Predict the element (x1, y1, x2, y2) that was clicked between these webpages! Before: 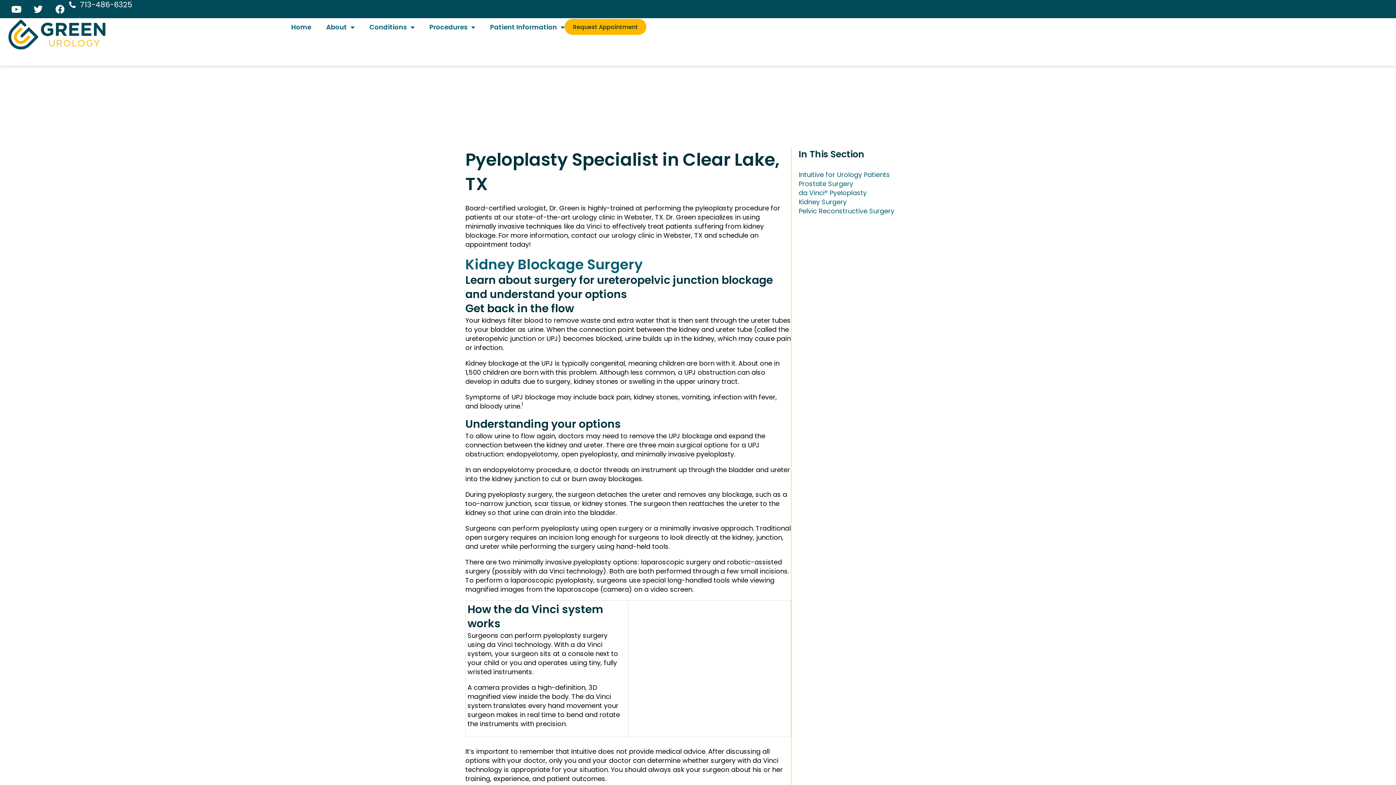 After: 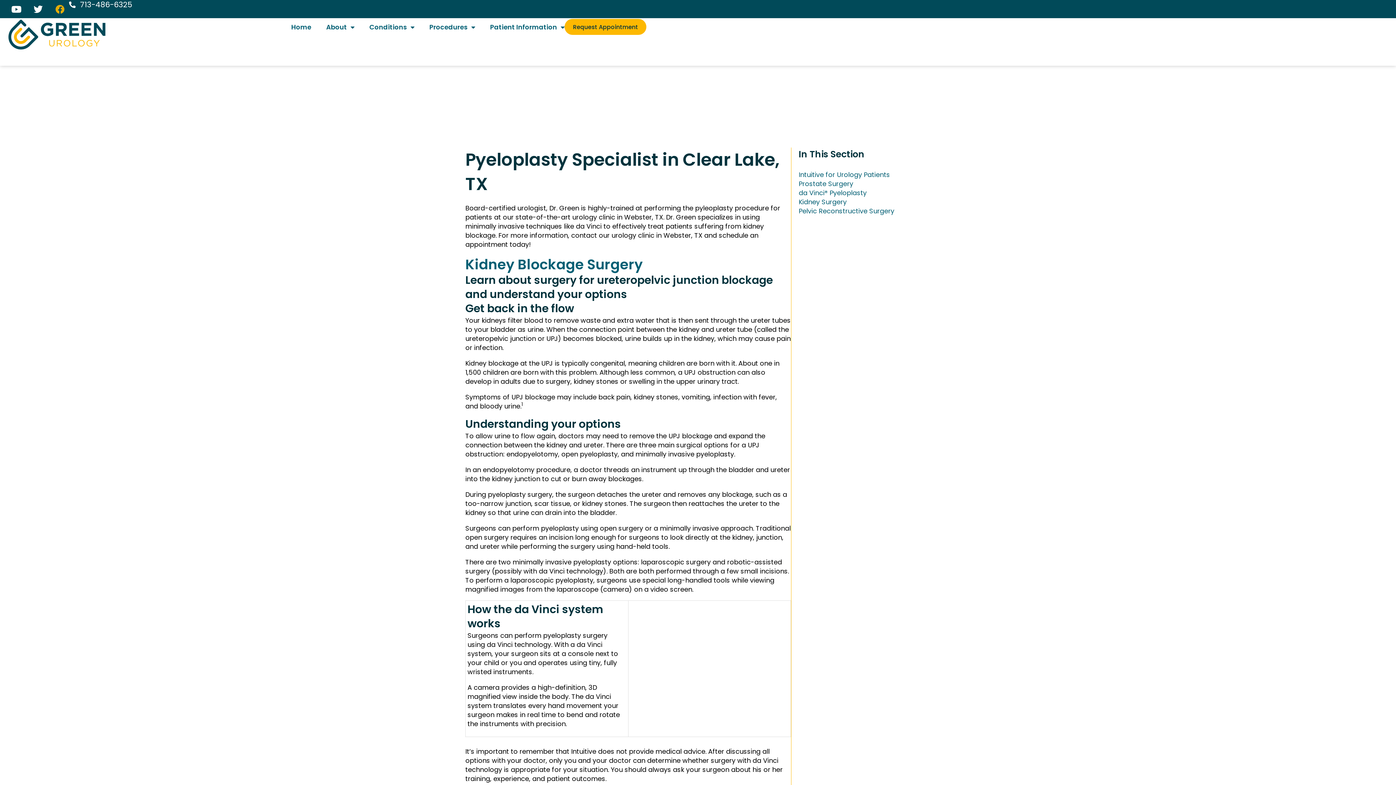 Action: bbox: (50, 0, 69, 18) label: Facebook